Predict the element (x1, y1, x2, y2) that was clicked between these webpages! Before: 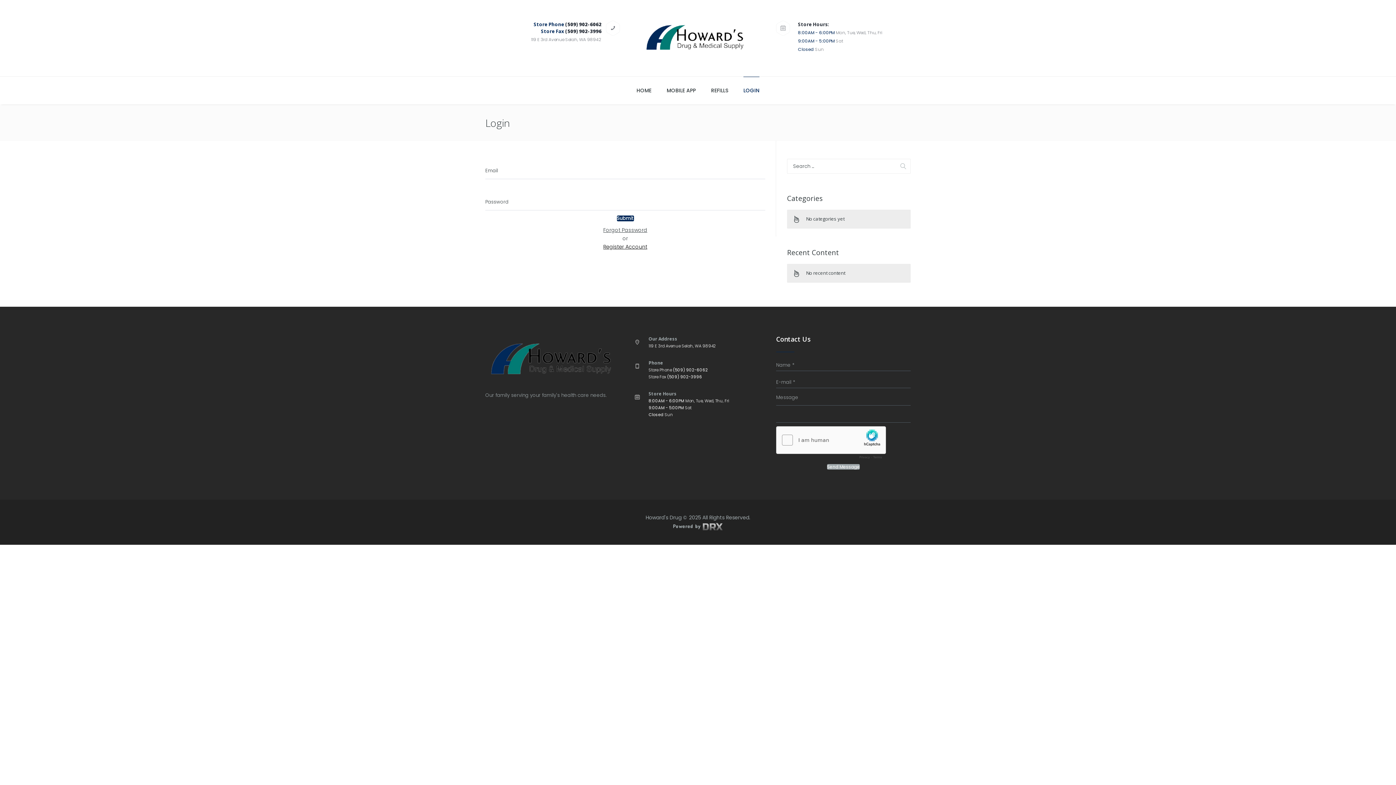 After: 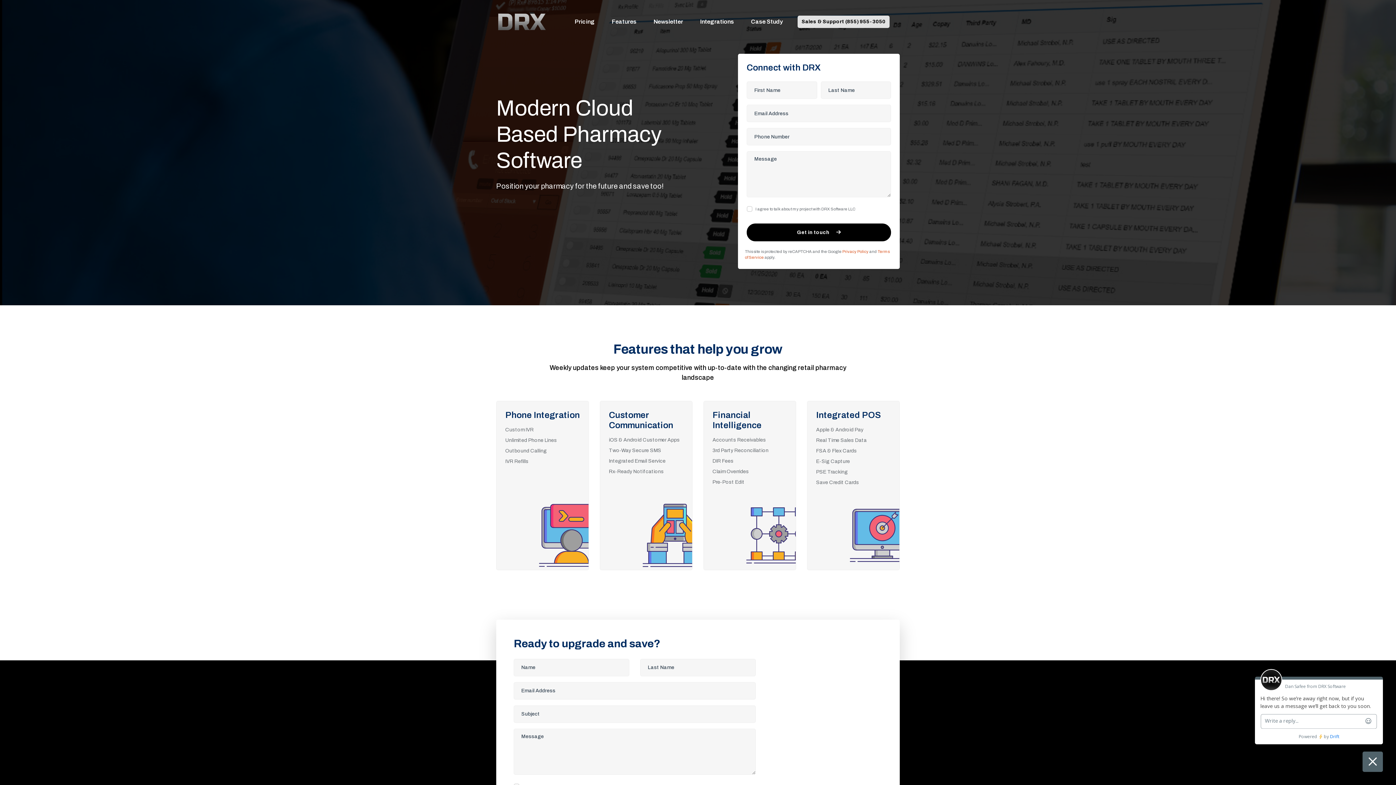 Action: bbox: (673, 523, 723, 529) label: Powered by 